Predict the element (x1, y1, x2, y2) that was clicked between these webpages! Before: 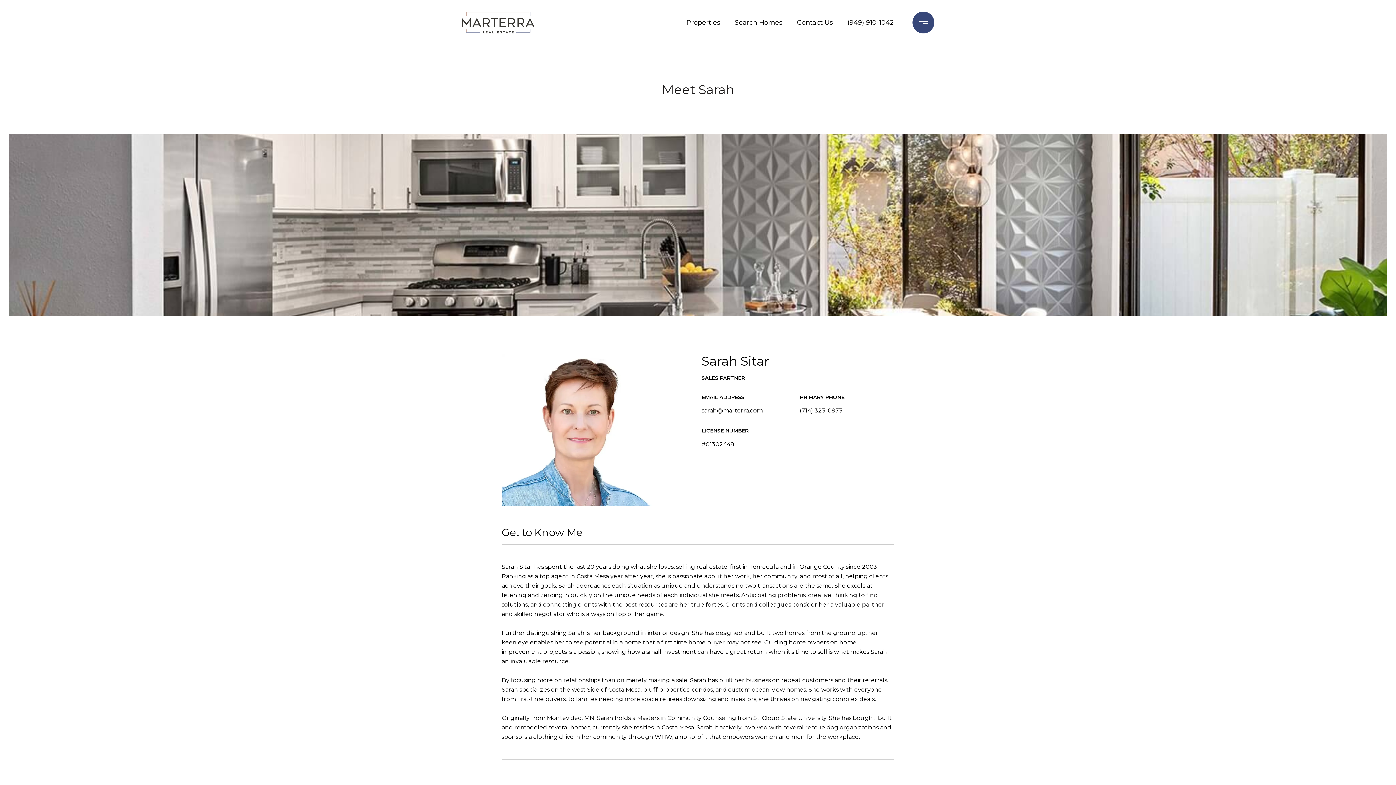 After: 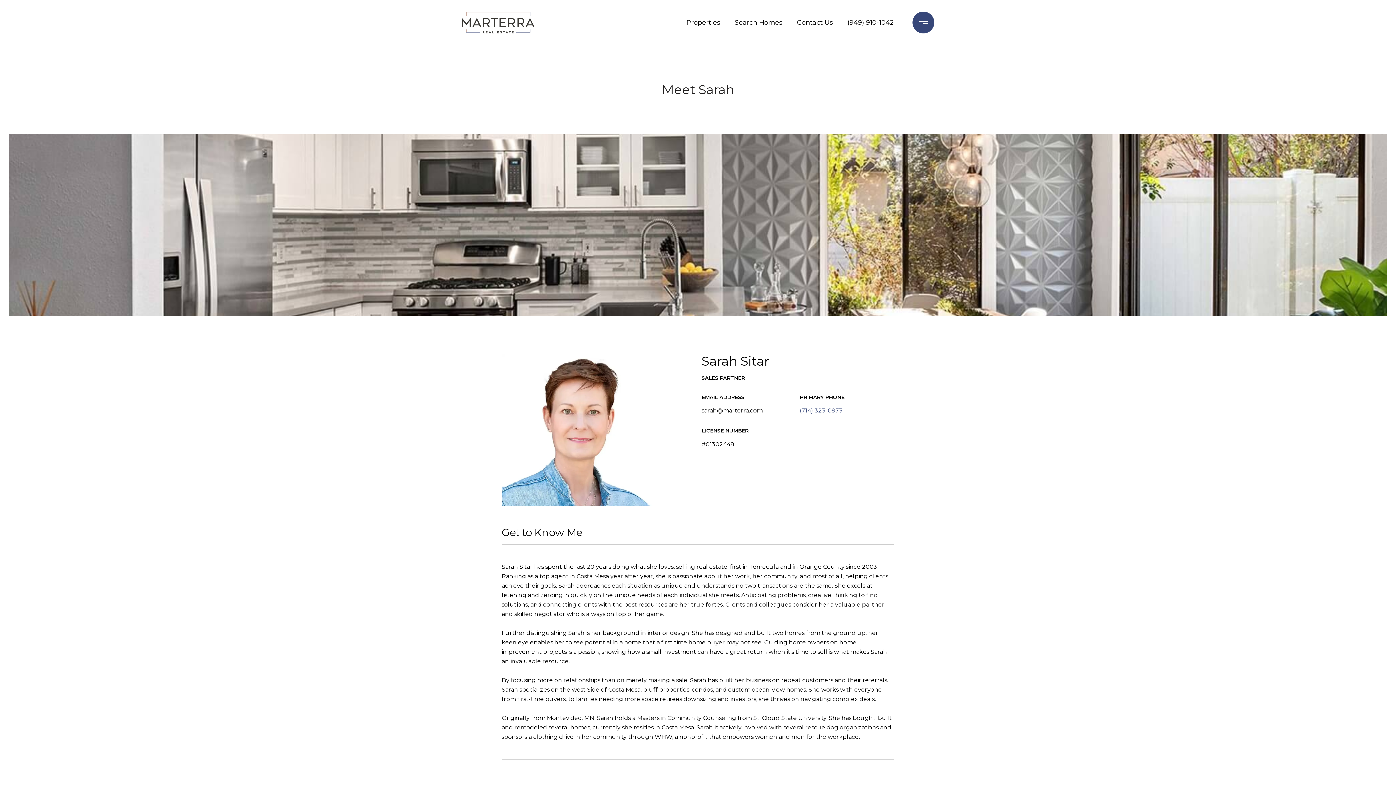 Action: bbox: (800, 406, 842, 415) label: (714) 323-0973